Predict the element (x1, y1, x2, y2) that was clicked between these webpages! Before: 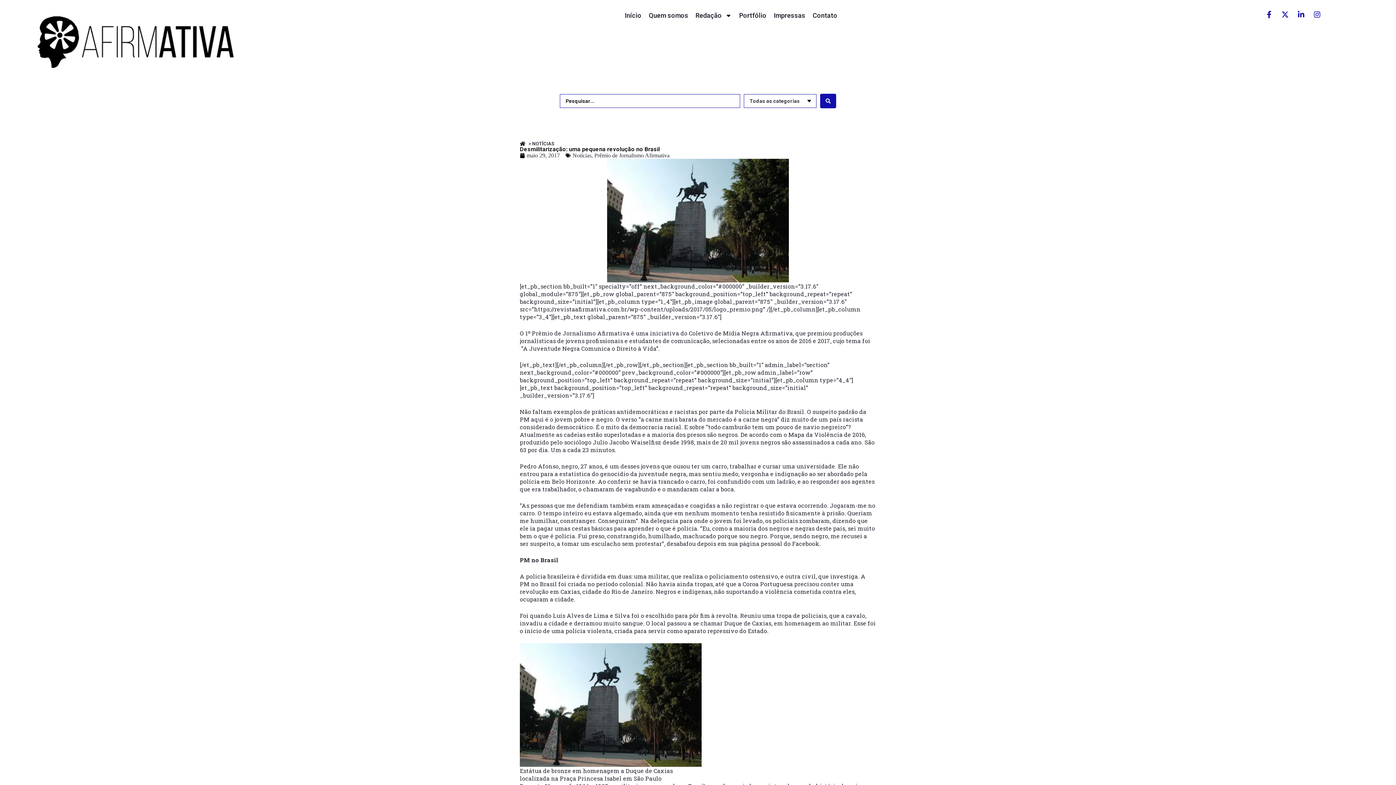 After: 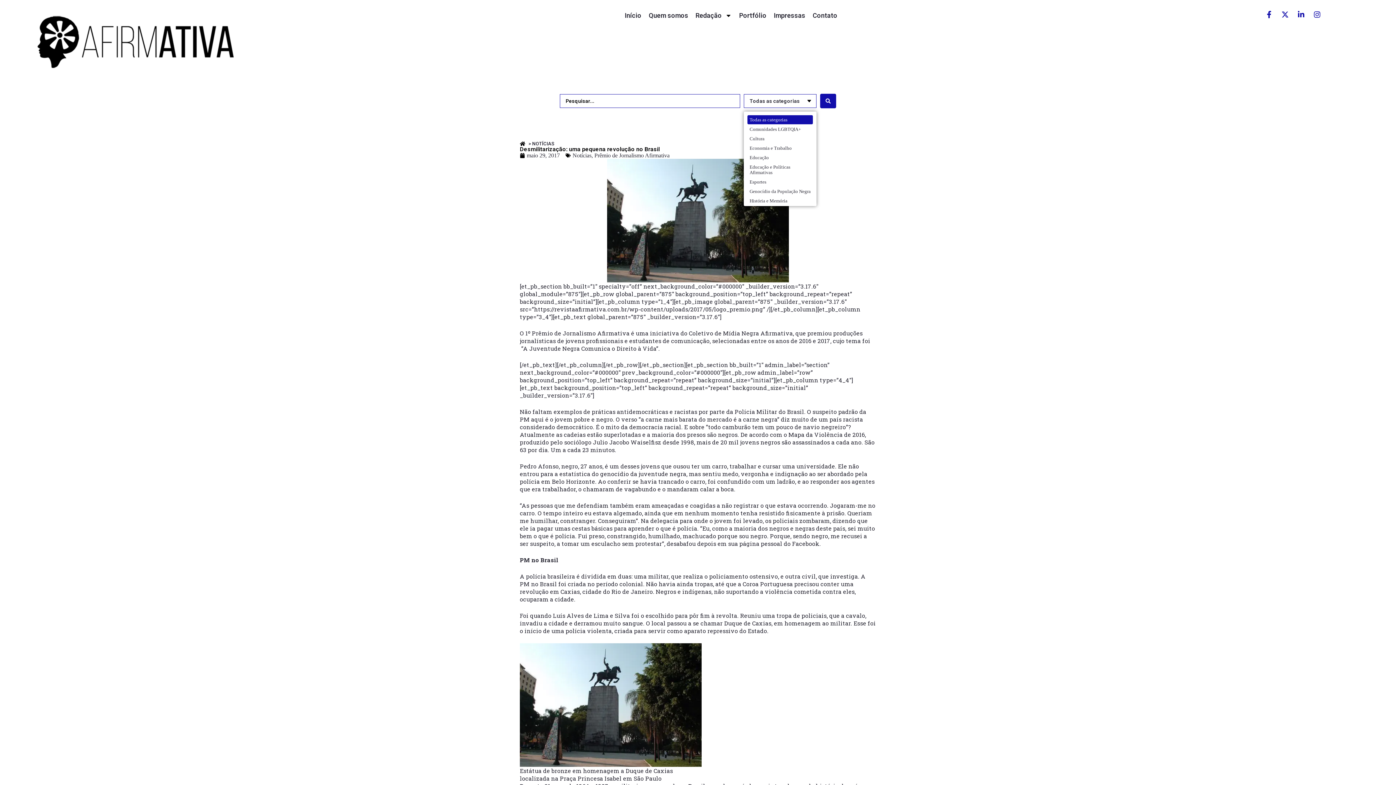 Action: bbox: (744, 94, 816, 108) label: Todas as categorias